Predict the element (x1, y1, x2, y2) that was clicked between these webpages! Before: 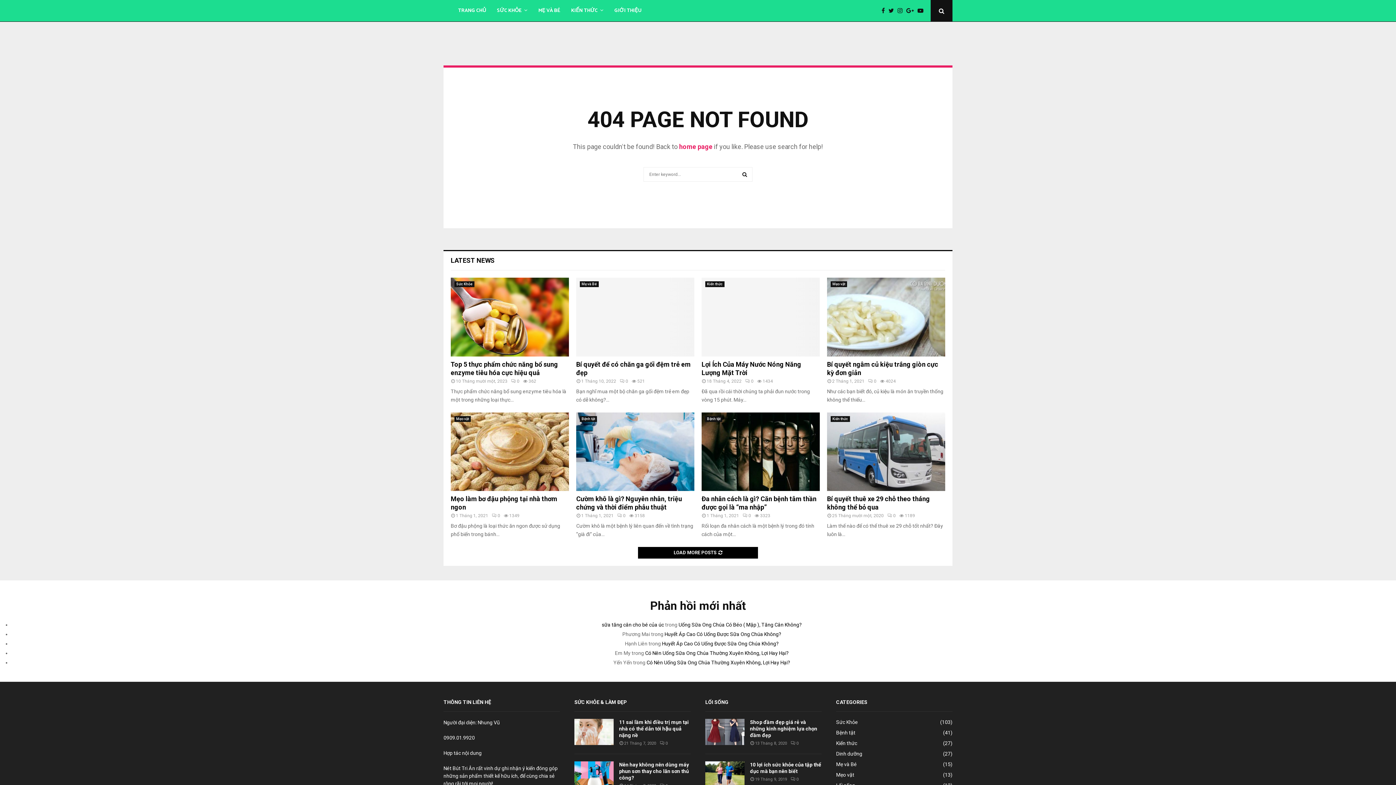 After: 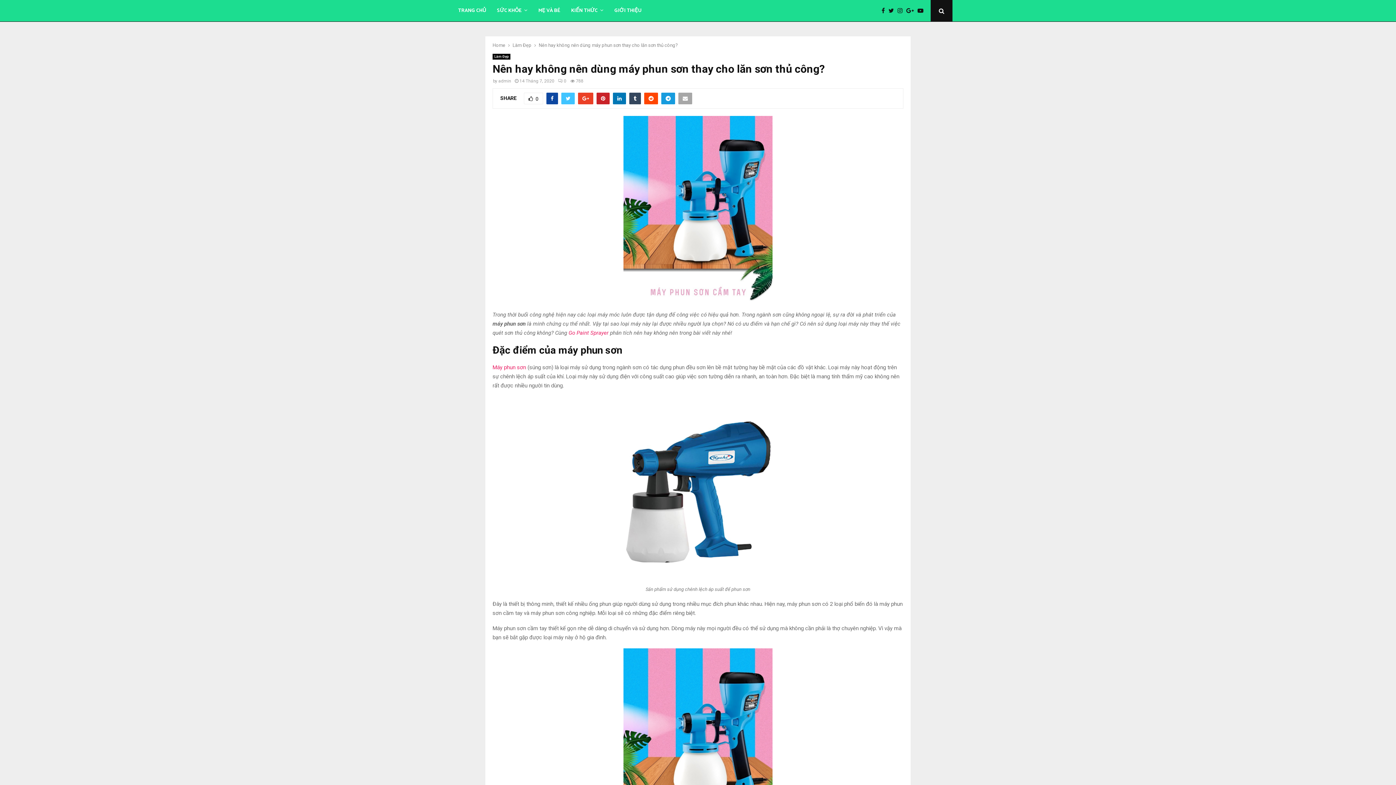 Action: bbox: (574, 761, 613, 788)